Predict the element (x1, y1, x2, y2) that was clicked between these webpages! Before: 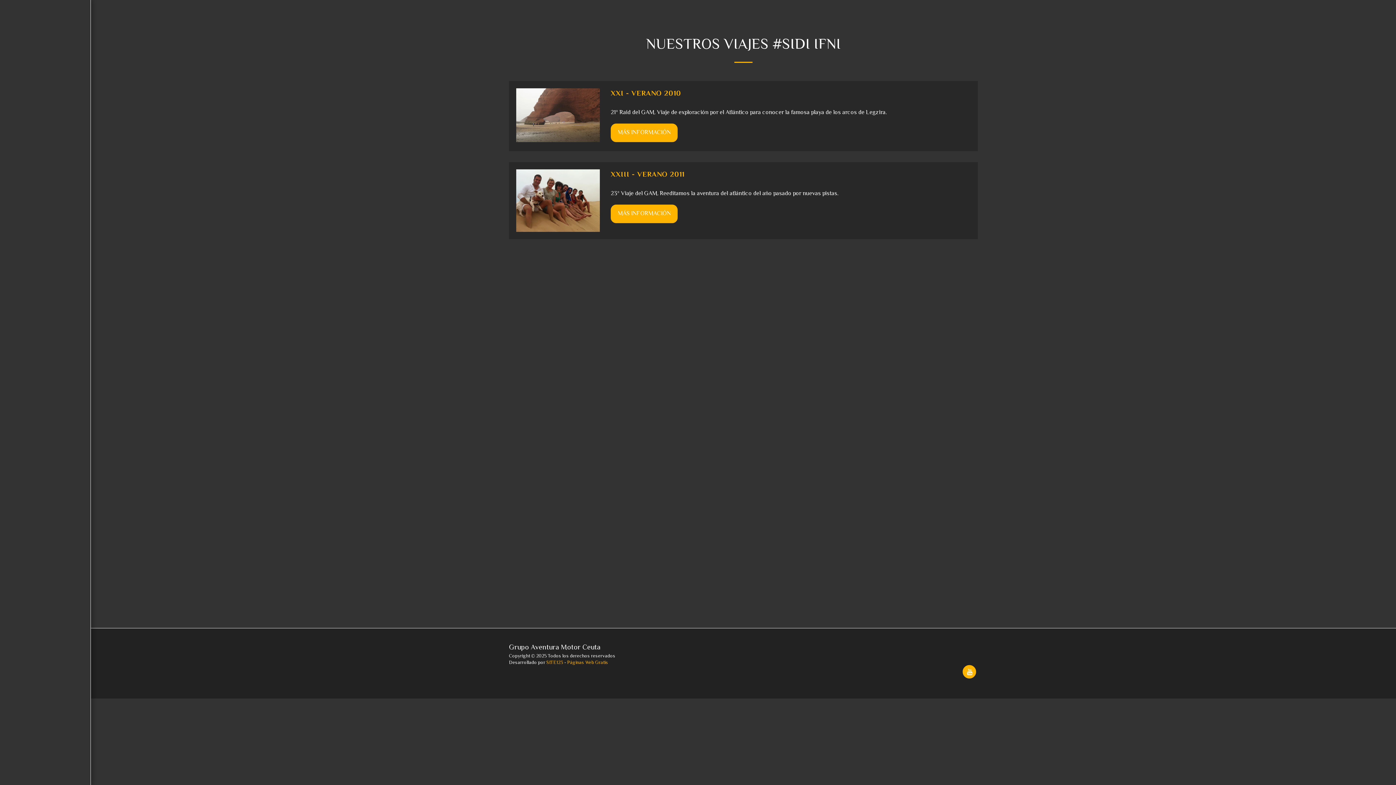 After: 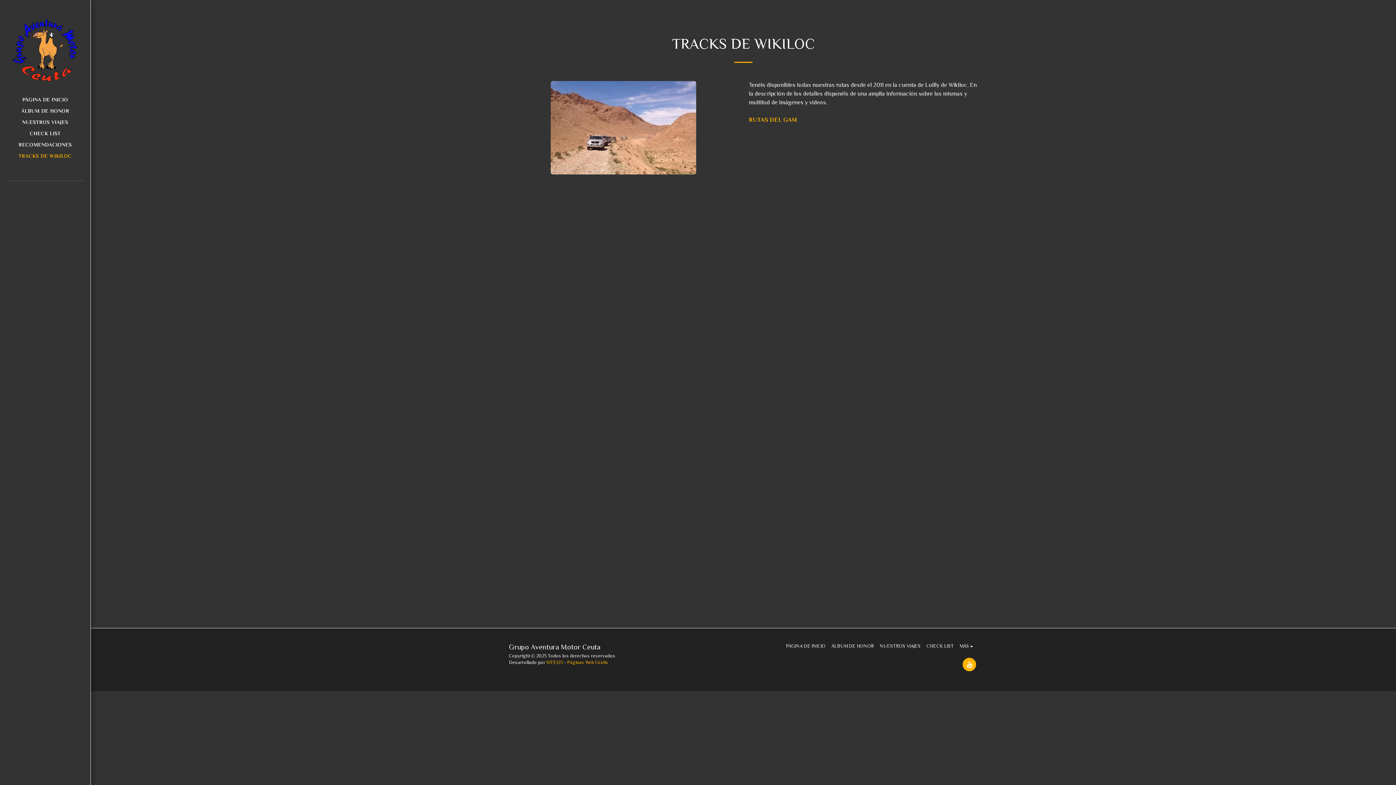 Action: bbox: (752, 650, 798, 657) label: TRACKS DE WIKILOC